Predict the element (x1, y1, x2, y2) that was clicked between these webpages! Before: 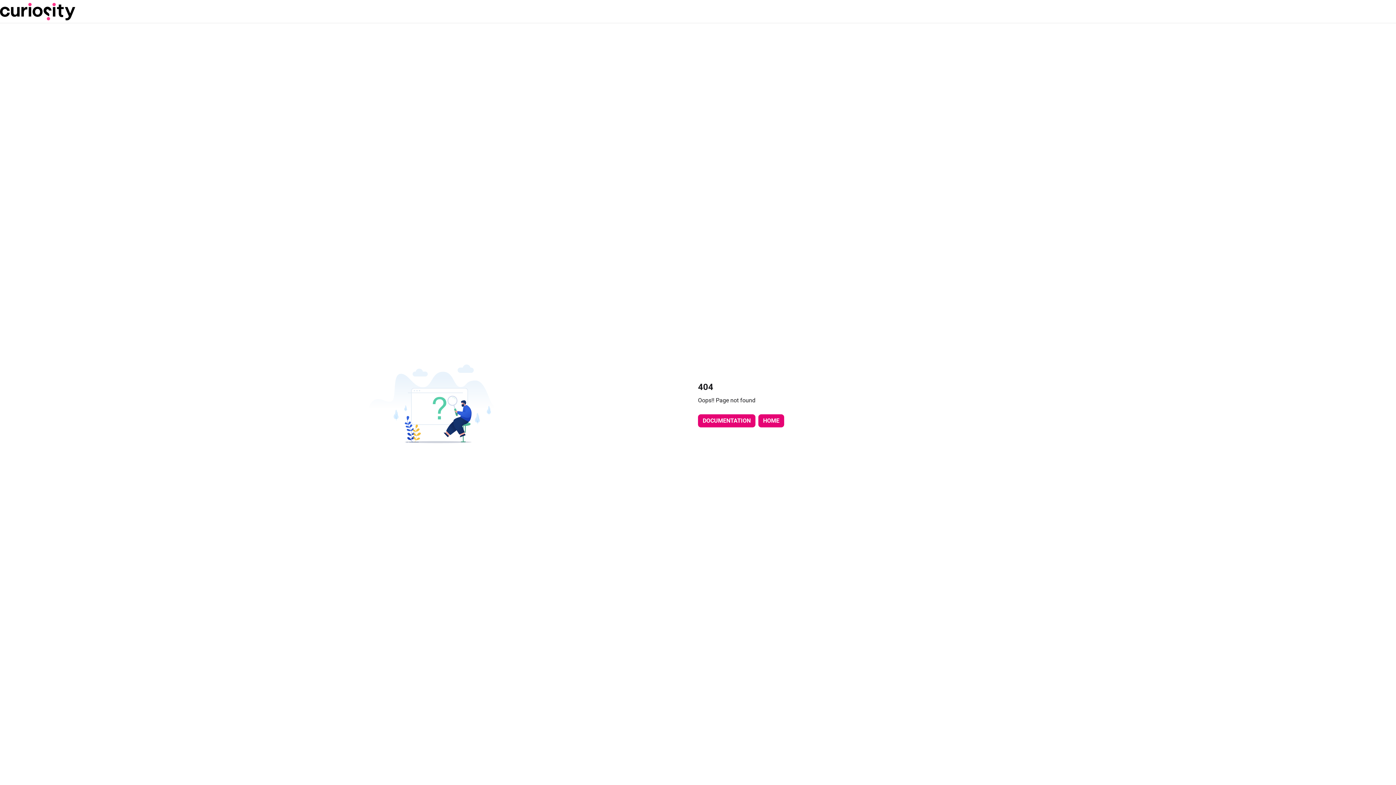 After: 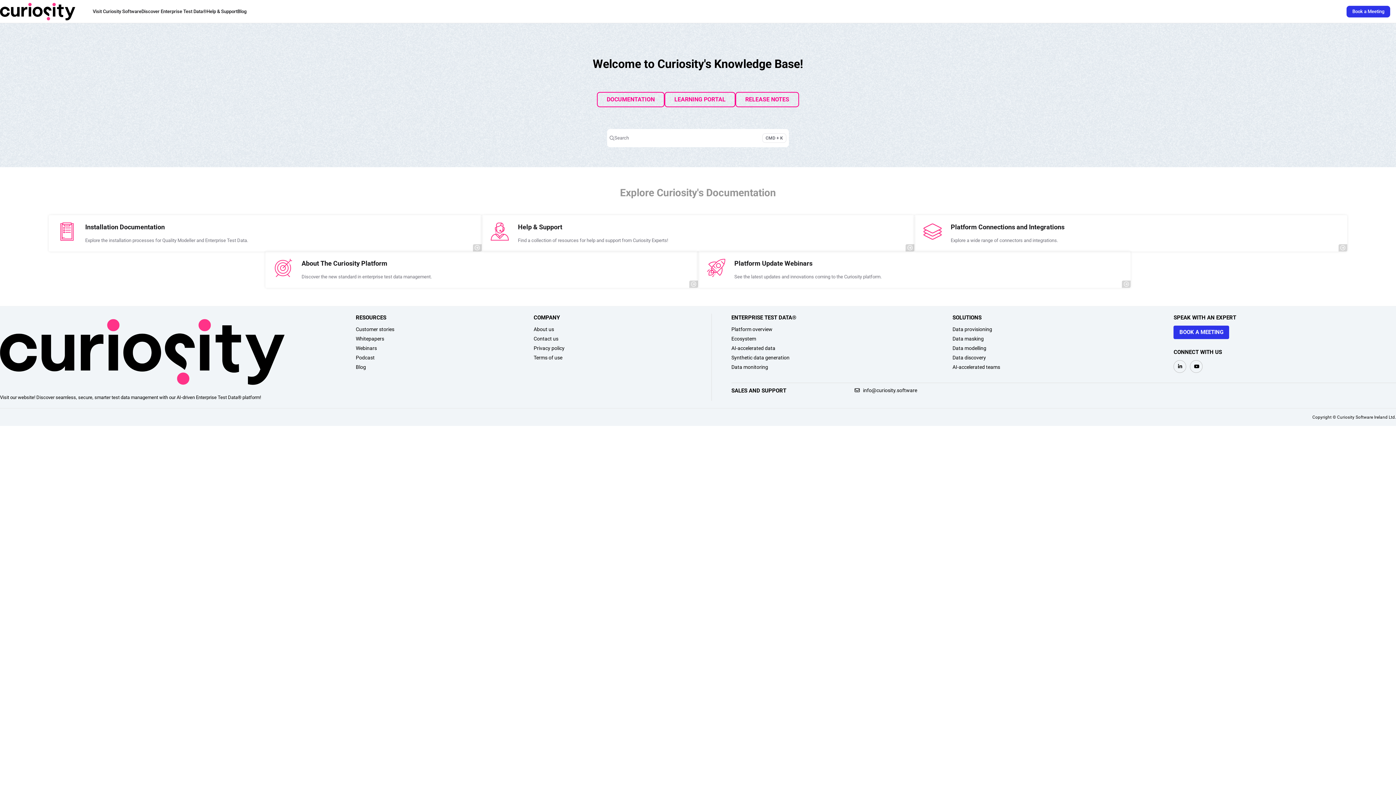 Action: label: HOME bbox: (758, 414, 784, 427)